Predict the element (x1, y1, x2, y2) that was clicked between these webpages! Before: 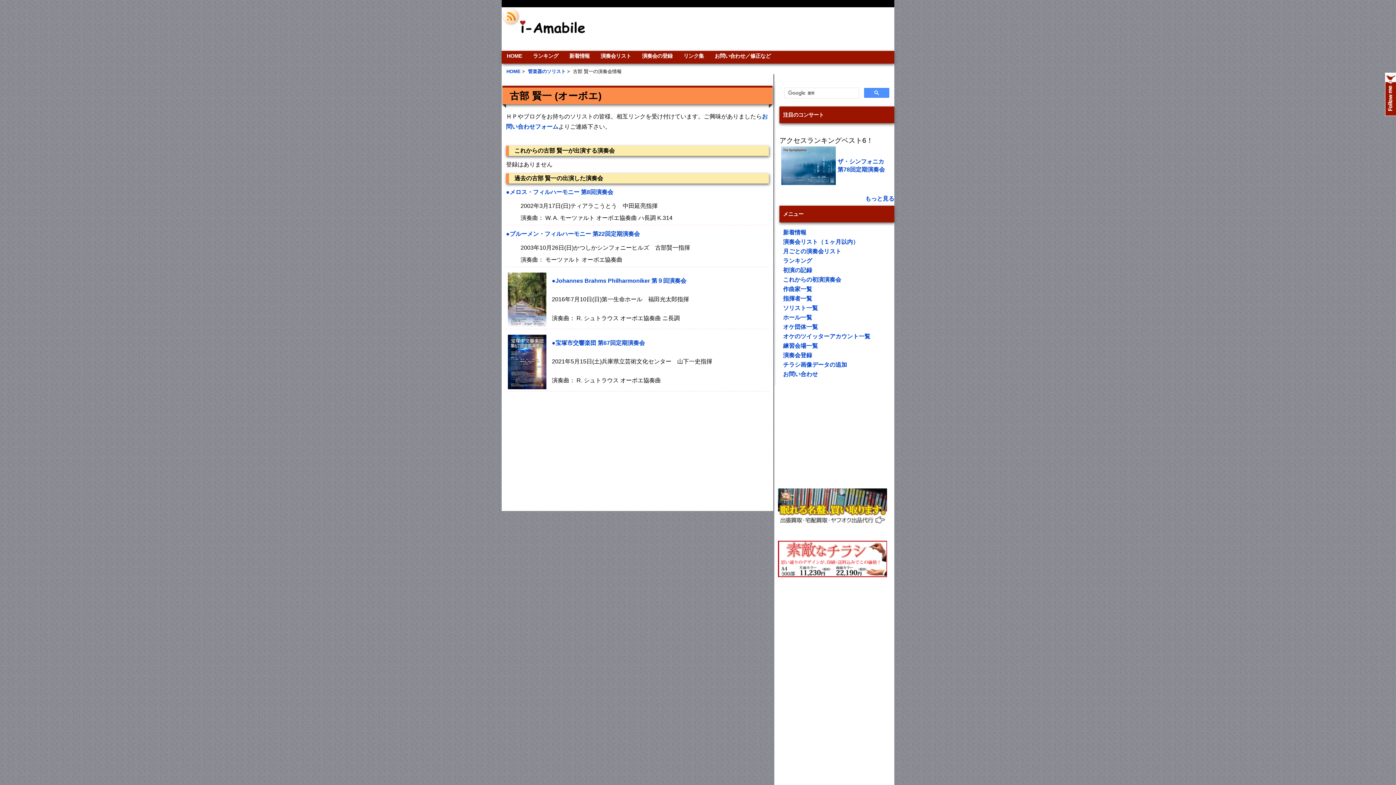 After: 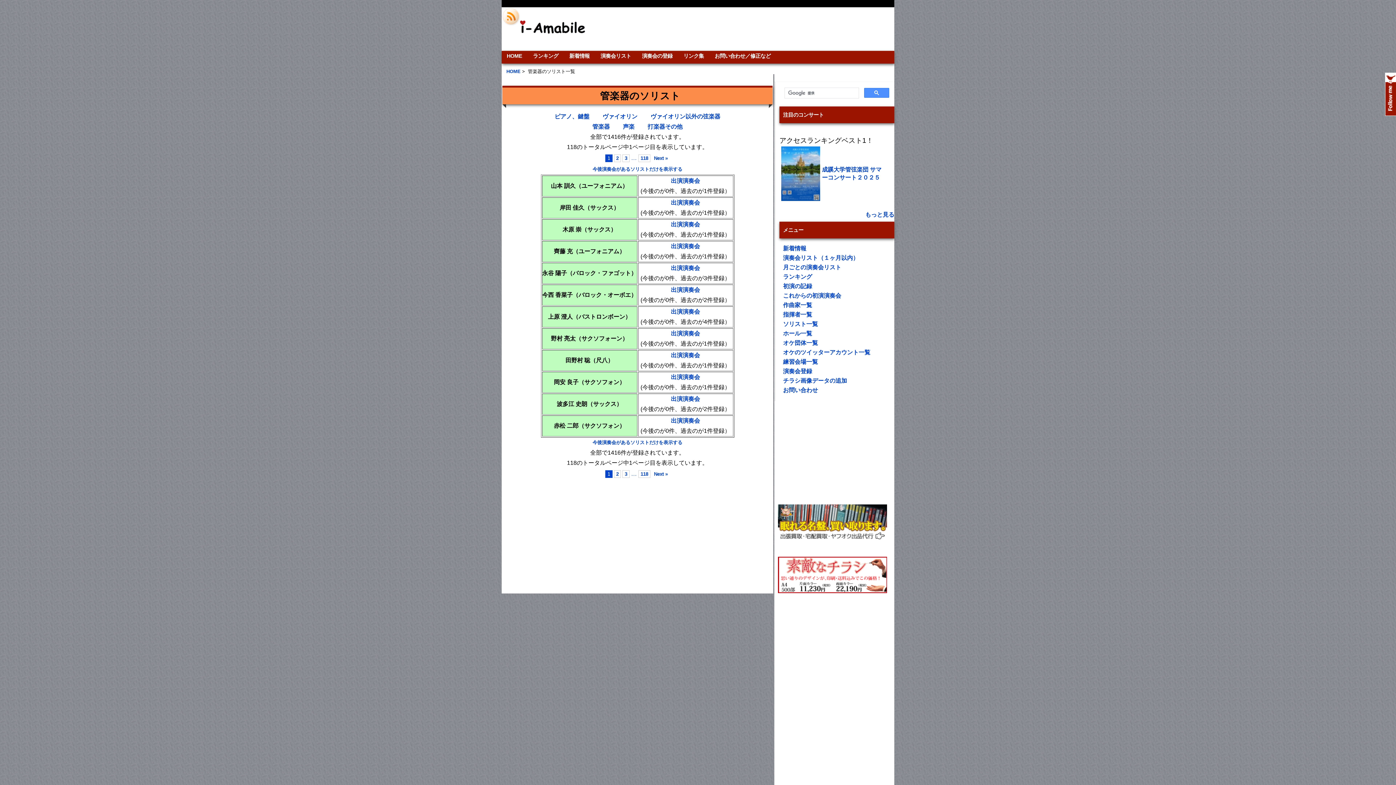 Action: label: 管楽器のソリスト bbox: (528, 68, 565, 74)